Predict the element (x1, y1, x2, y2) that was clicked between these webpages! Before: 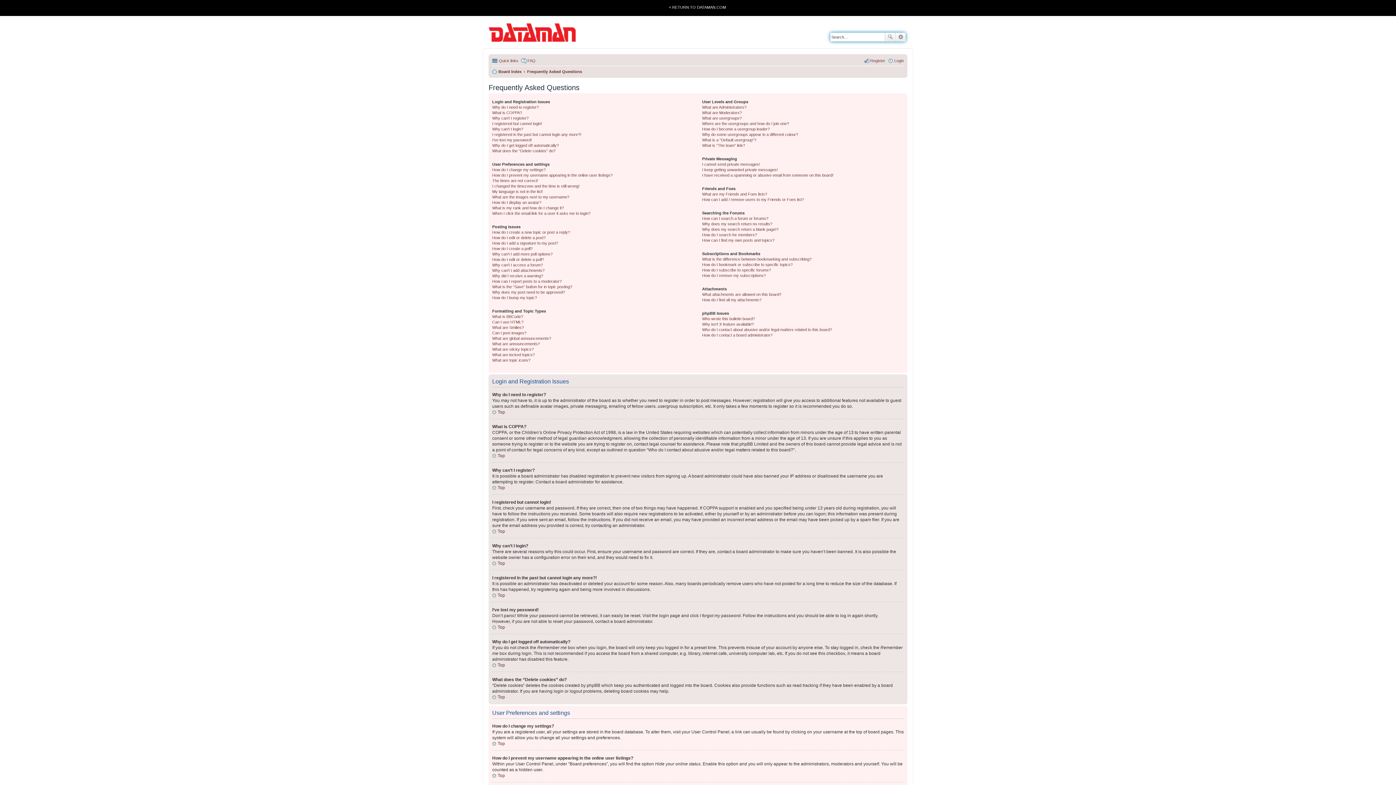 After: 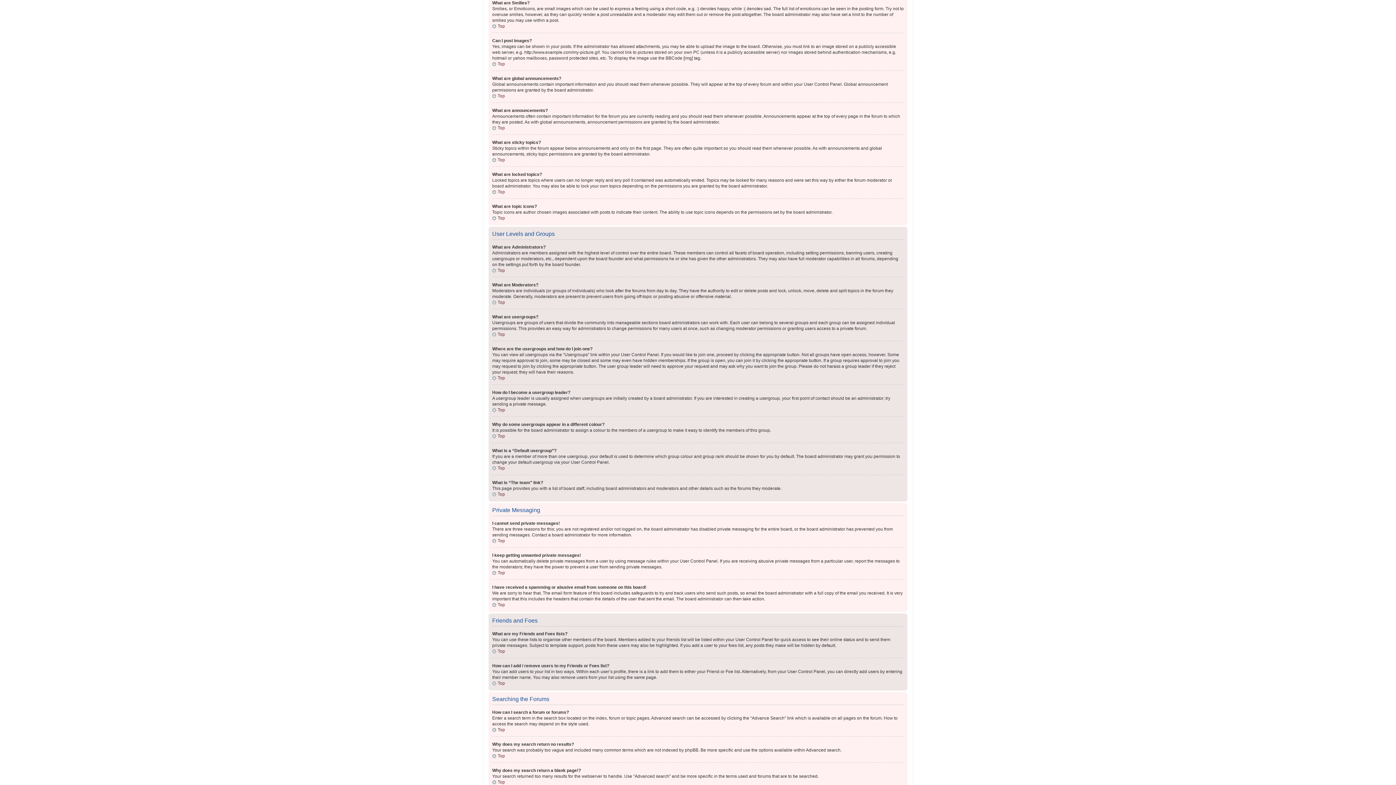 Action: bbox: (492, 325, 524, 329) label: What are Smilies?